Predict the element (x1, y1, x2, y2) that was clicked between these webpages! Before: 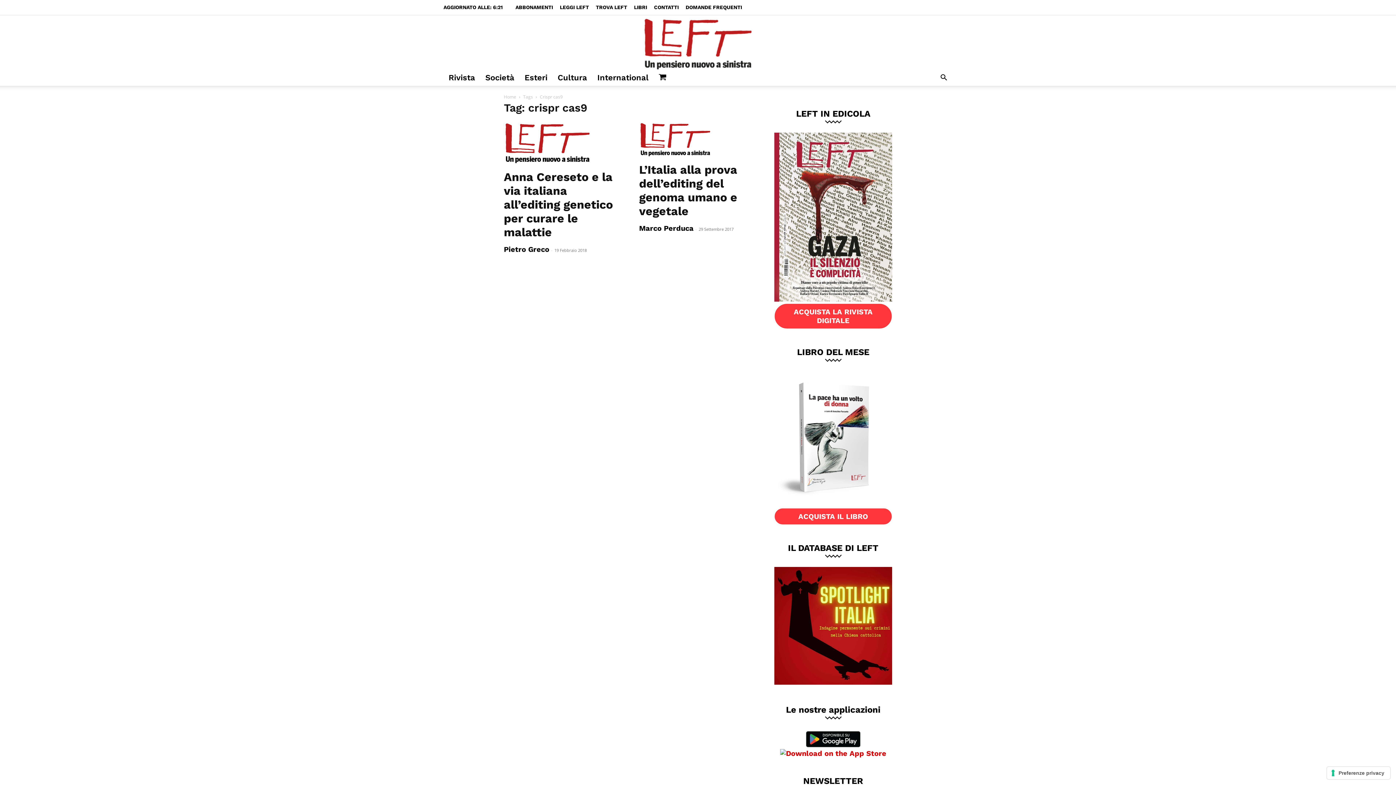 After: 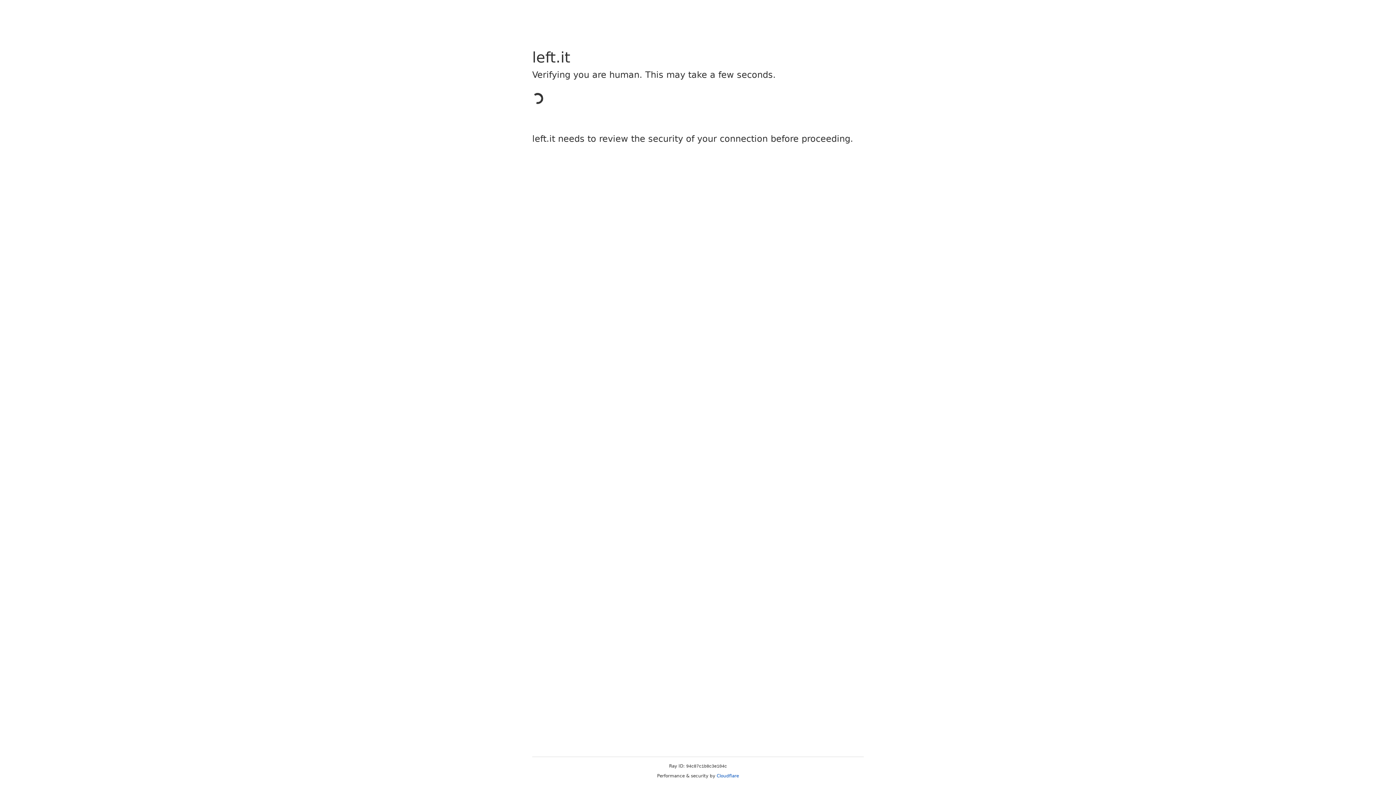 Action: bbox: (504, 93, 516, 100) label: Home